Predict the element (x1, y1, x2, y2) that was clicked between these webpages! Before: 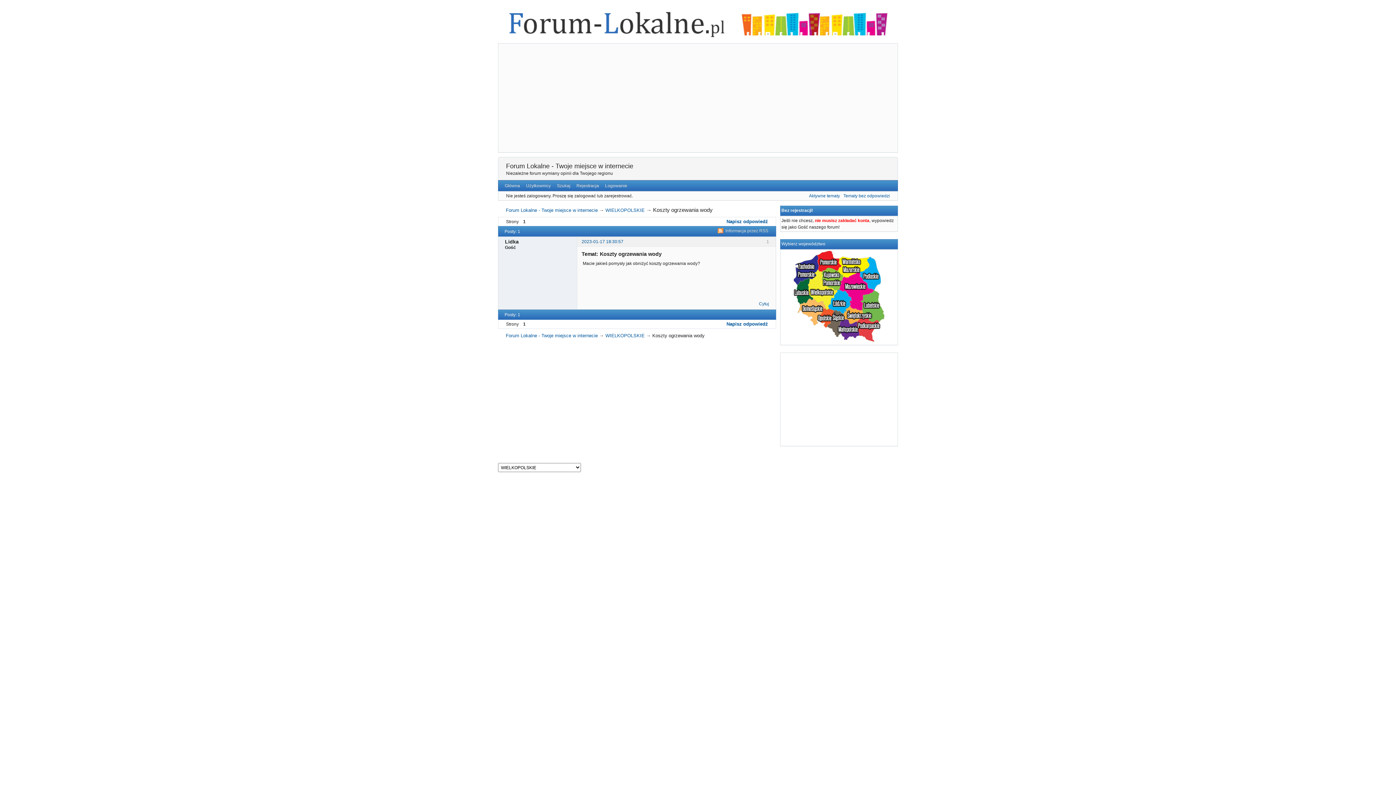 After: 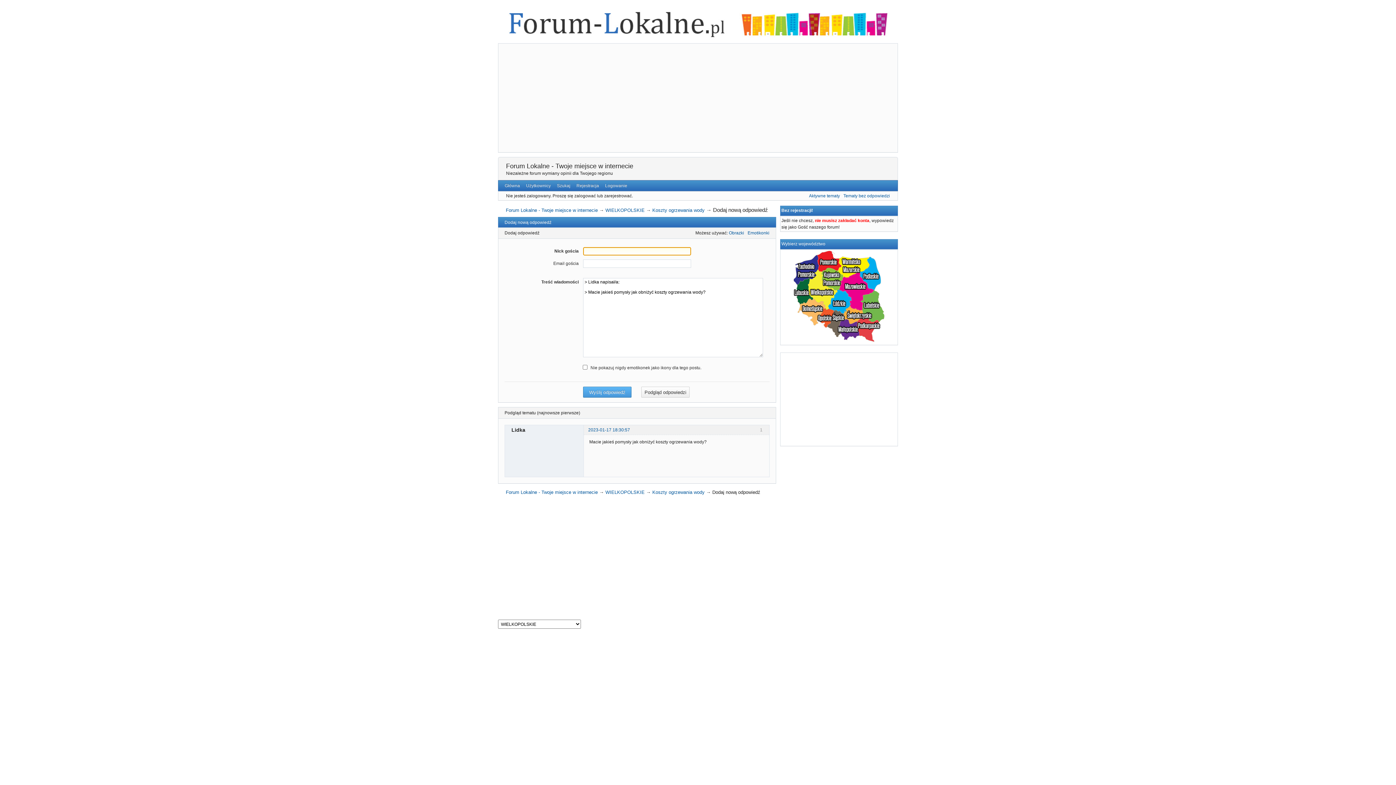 Action: label: Cytuj bbox: (759, 301, 769, 306)